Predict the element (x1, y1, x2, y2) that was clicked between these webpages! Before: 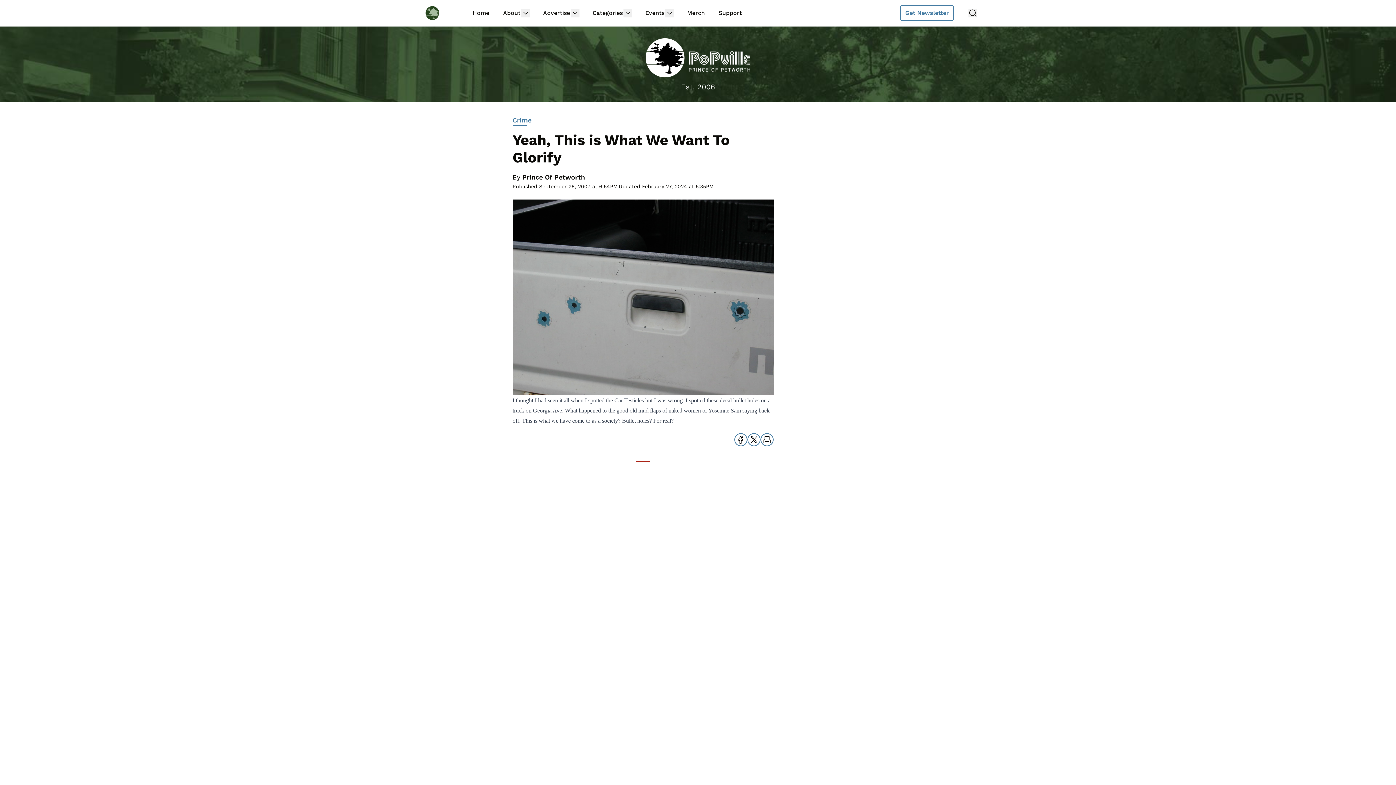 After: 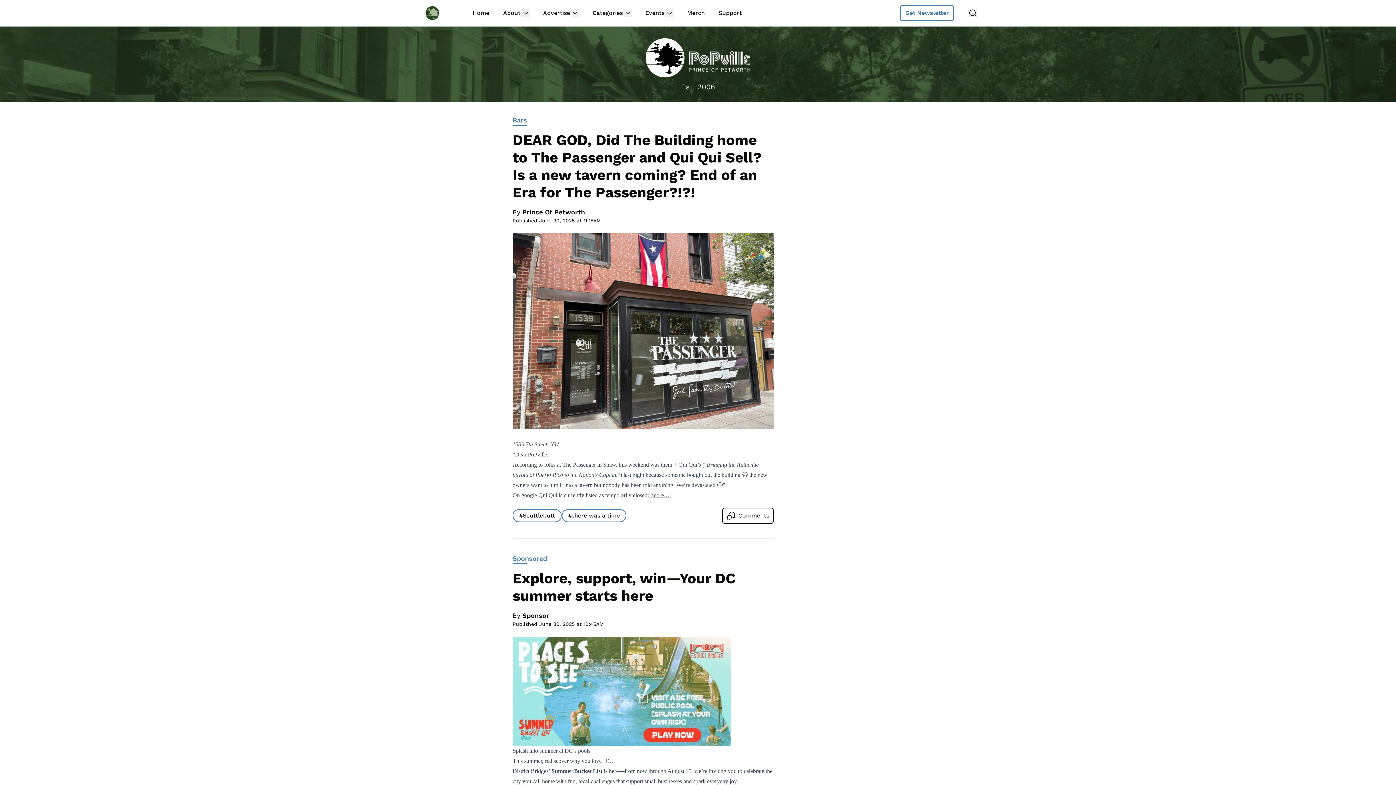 Action: label: Back to homepage bbox: (418, 6, 459, 19)